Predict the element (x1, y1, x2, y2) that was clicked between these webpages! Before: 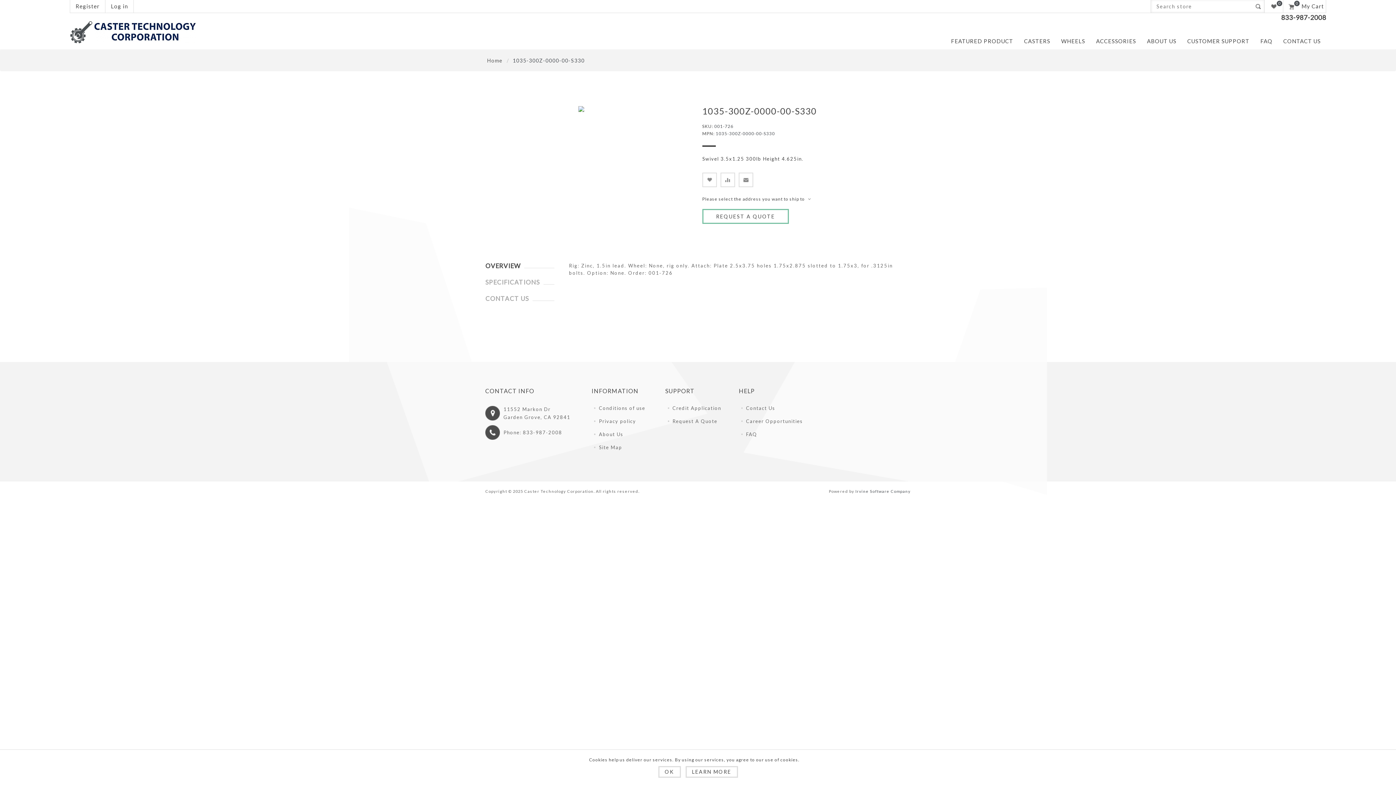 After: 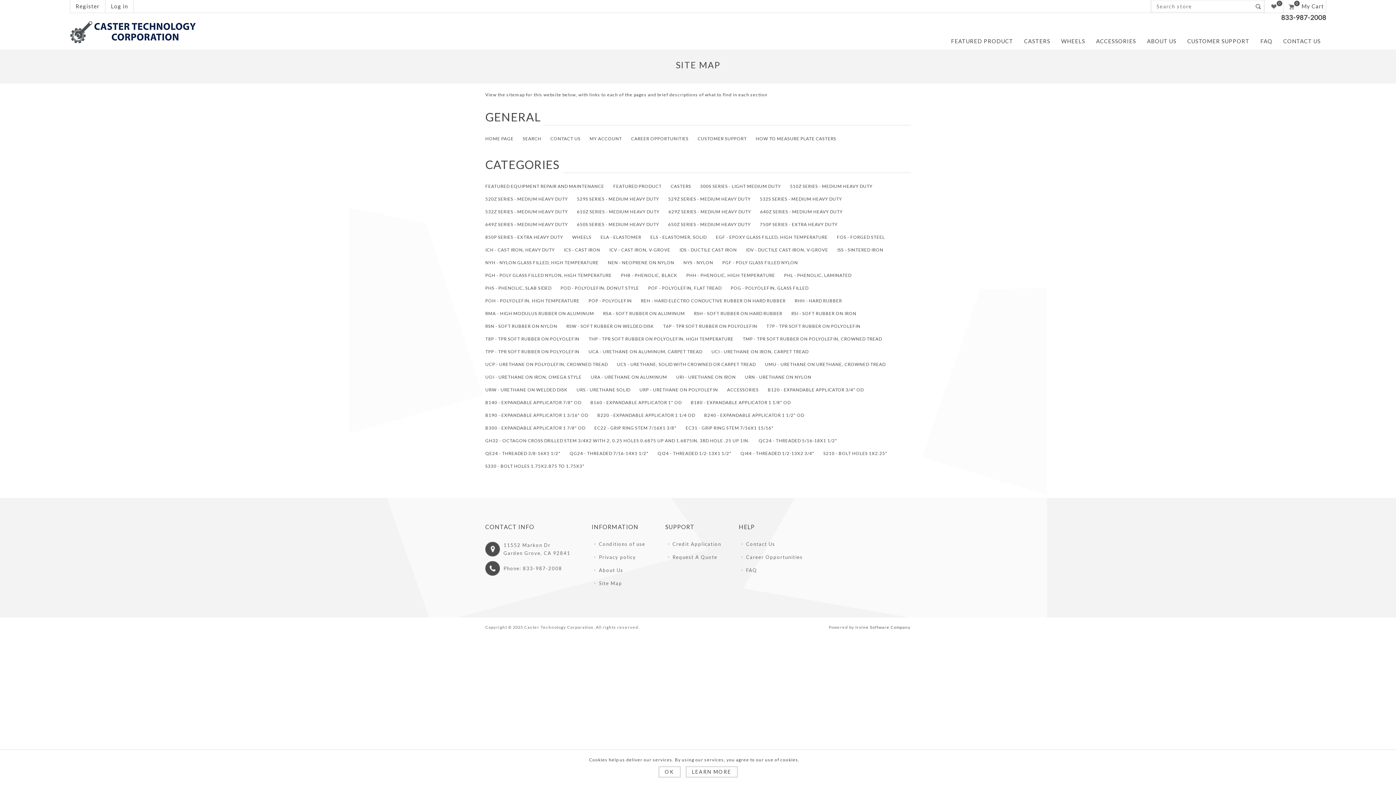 Action: bbox: (591, 441, 656, 454) label: Site Map